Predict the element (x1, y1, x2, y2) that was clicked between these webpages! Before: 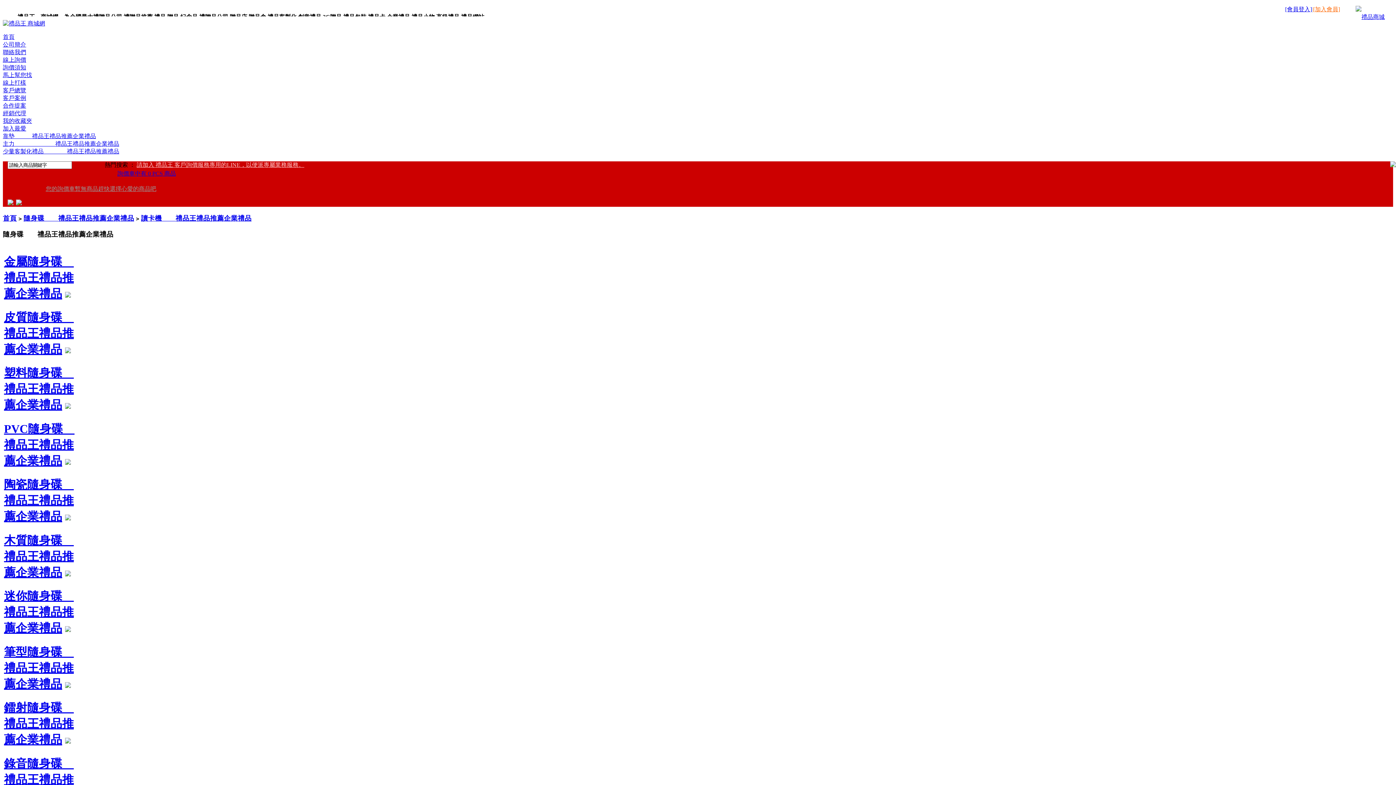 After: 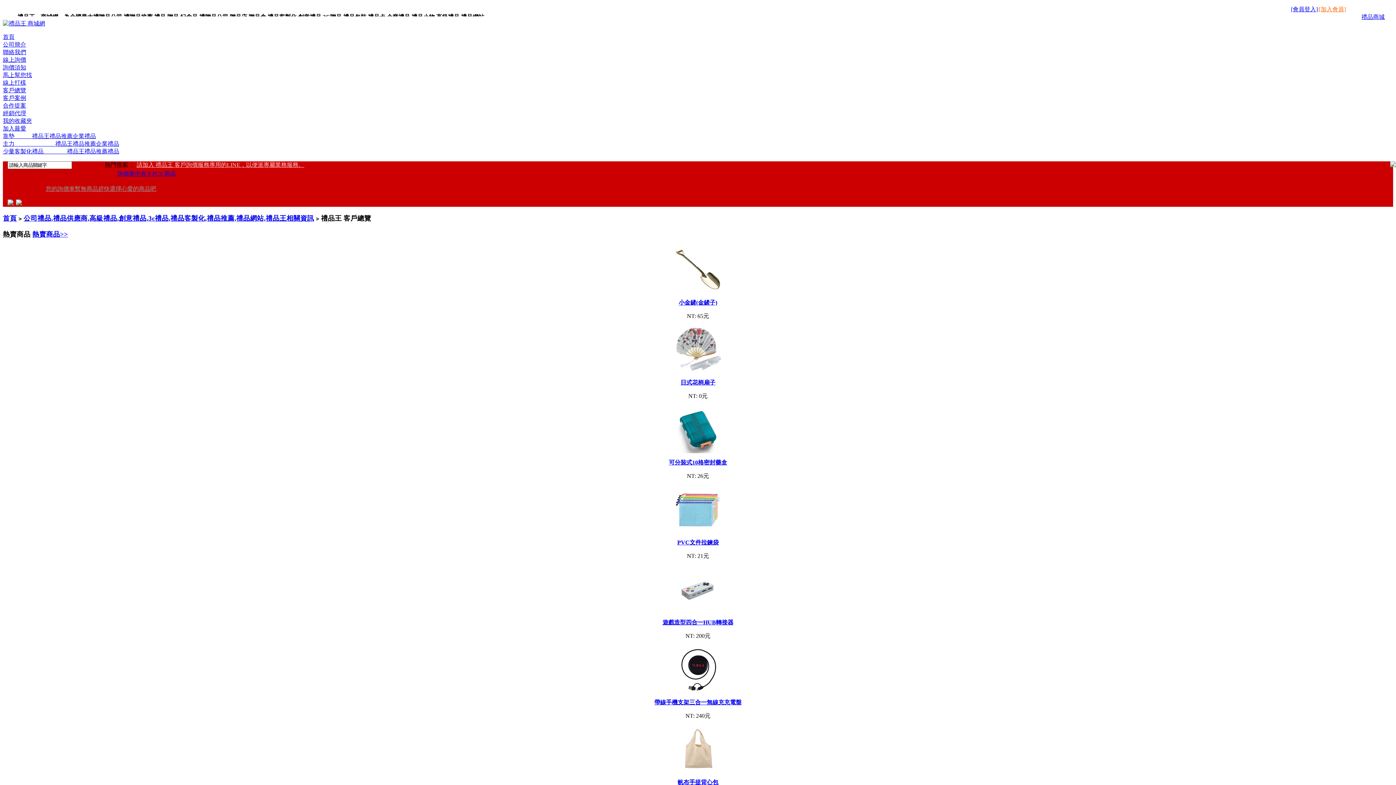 Action: label: 客戶總覽 bbox: (2, 87, 26, 93)